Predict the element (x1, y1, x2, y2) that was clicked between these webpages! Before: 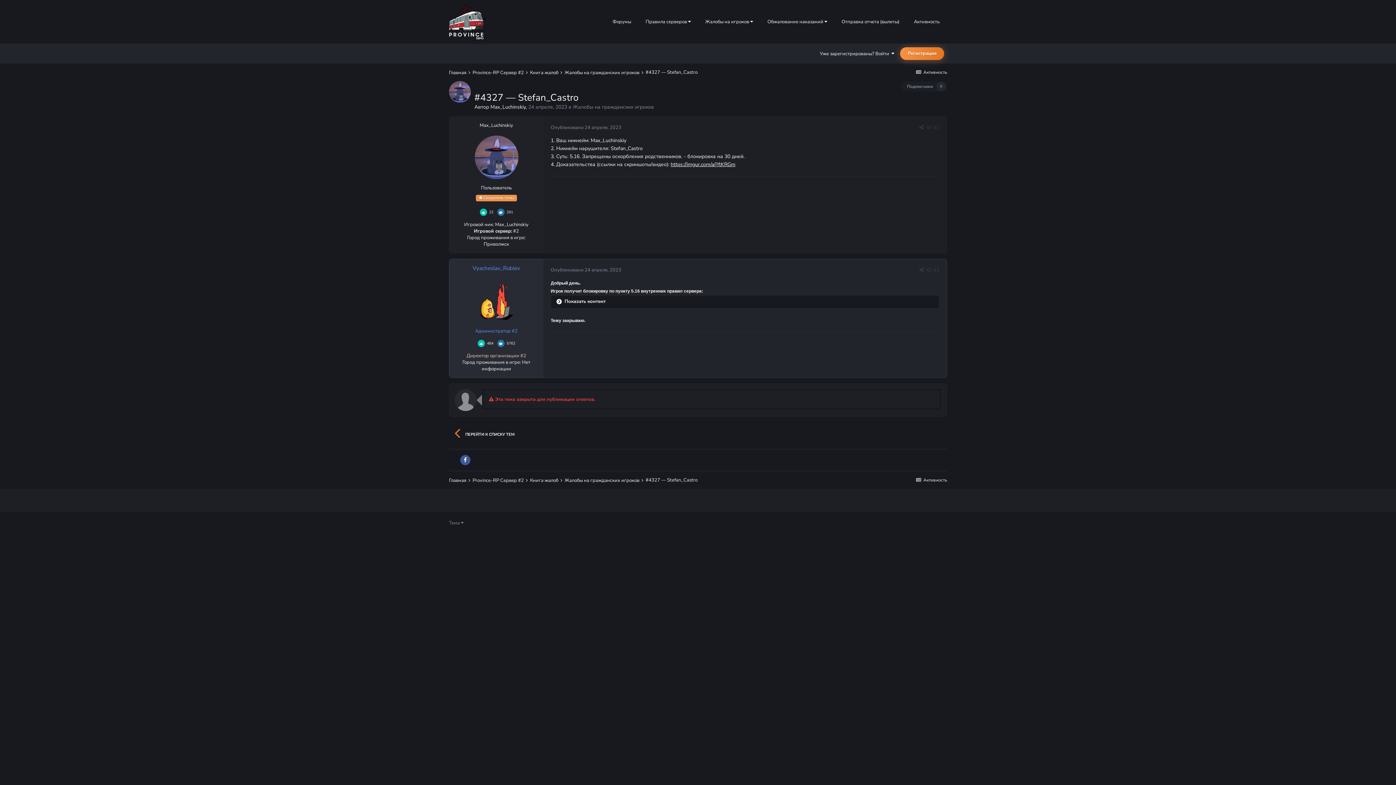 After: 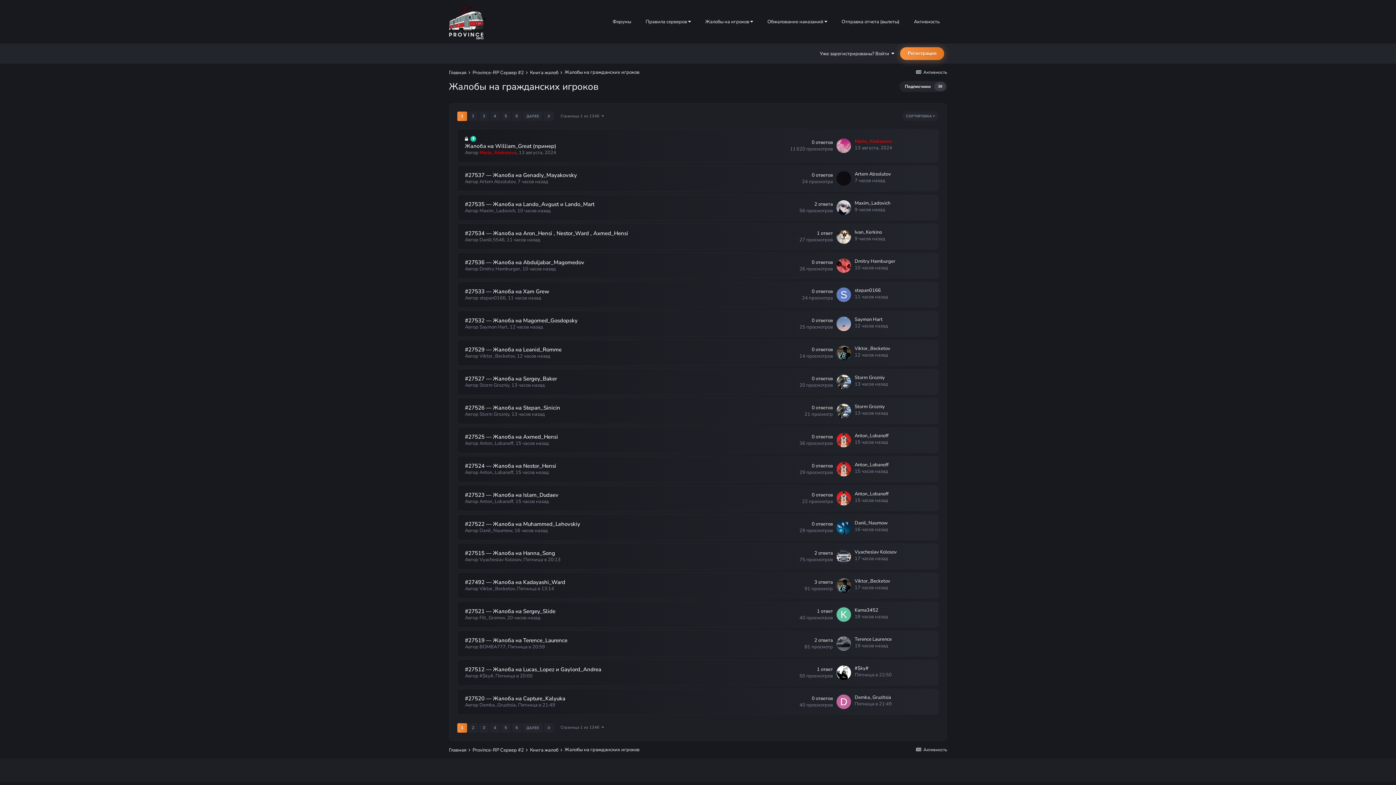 Action: bbox: (564, 69, 644, 76) label: Жалобы на гражданских игроков 